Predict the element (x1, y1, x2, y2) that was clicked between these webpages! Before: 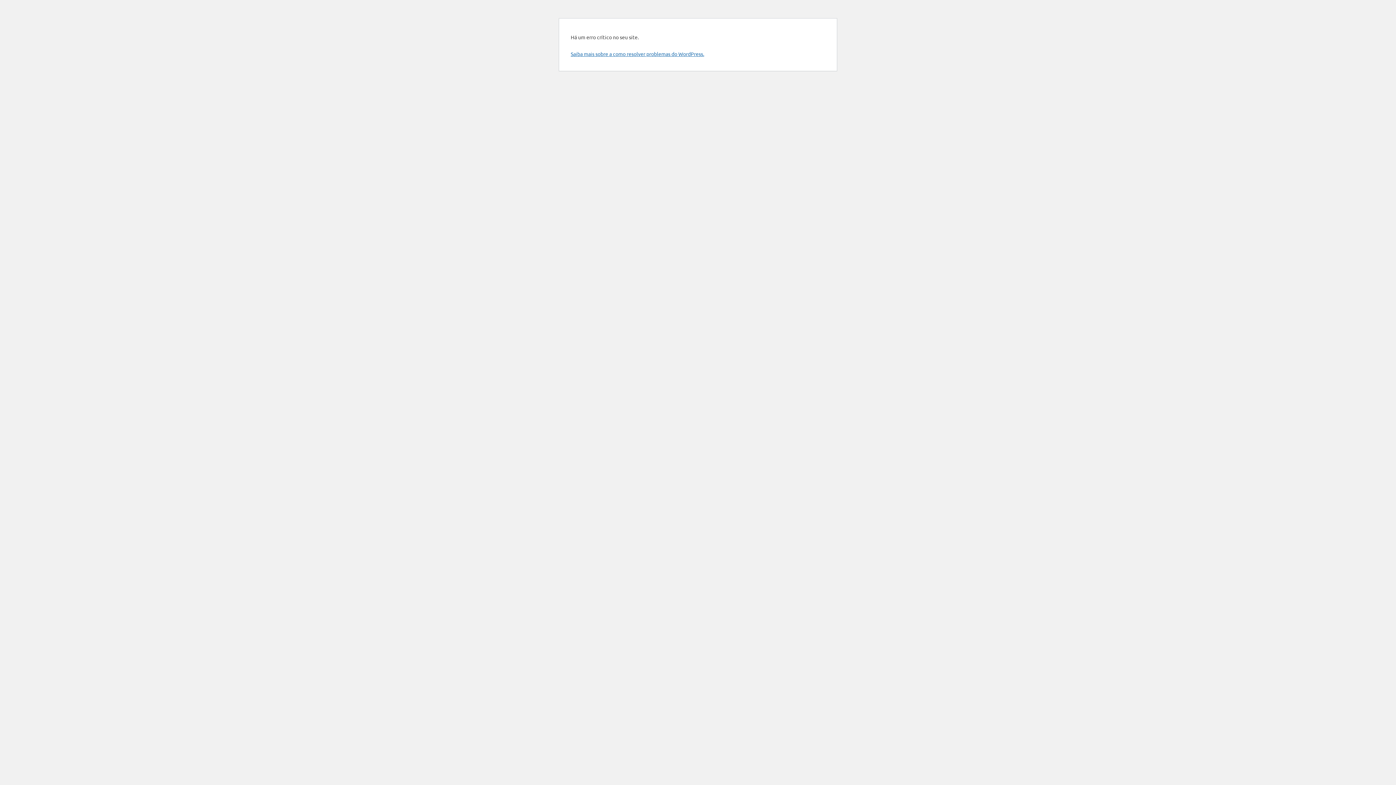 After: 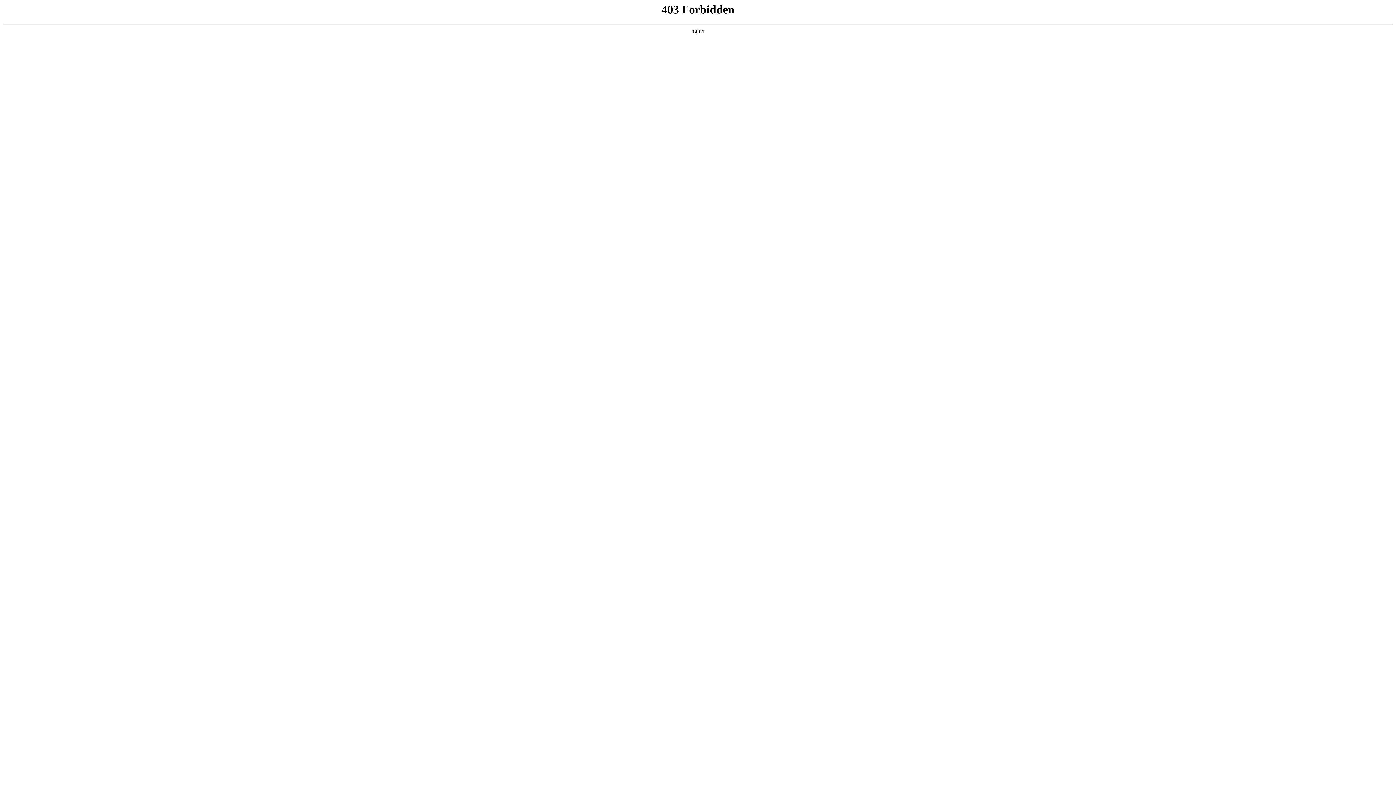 Action: bbox: (570, 50, 704, 57) label: Saiba mais sobre a como resolver problemas do WordPress.